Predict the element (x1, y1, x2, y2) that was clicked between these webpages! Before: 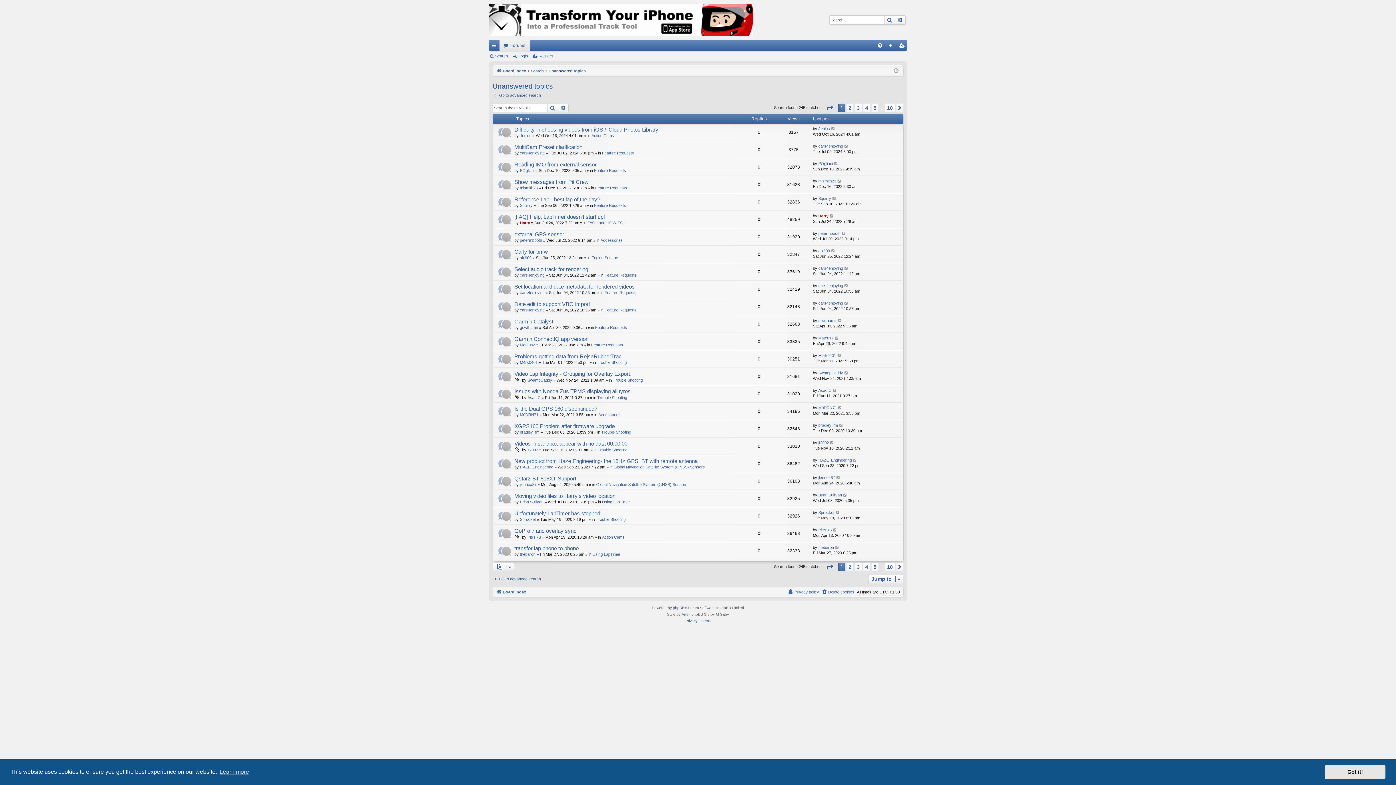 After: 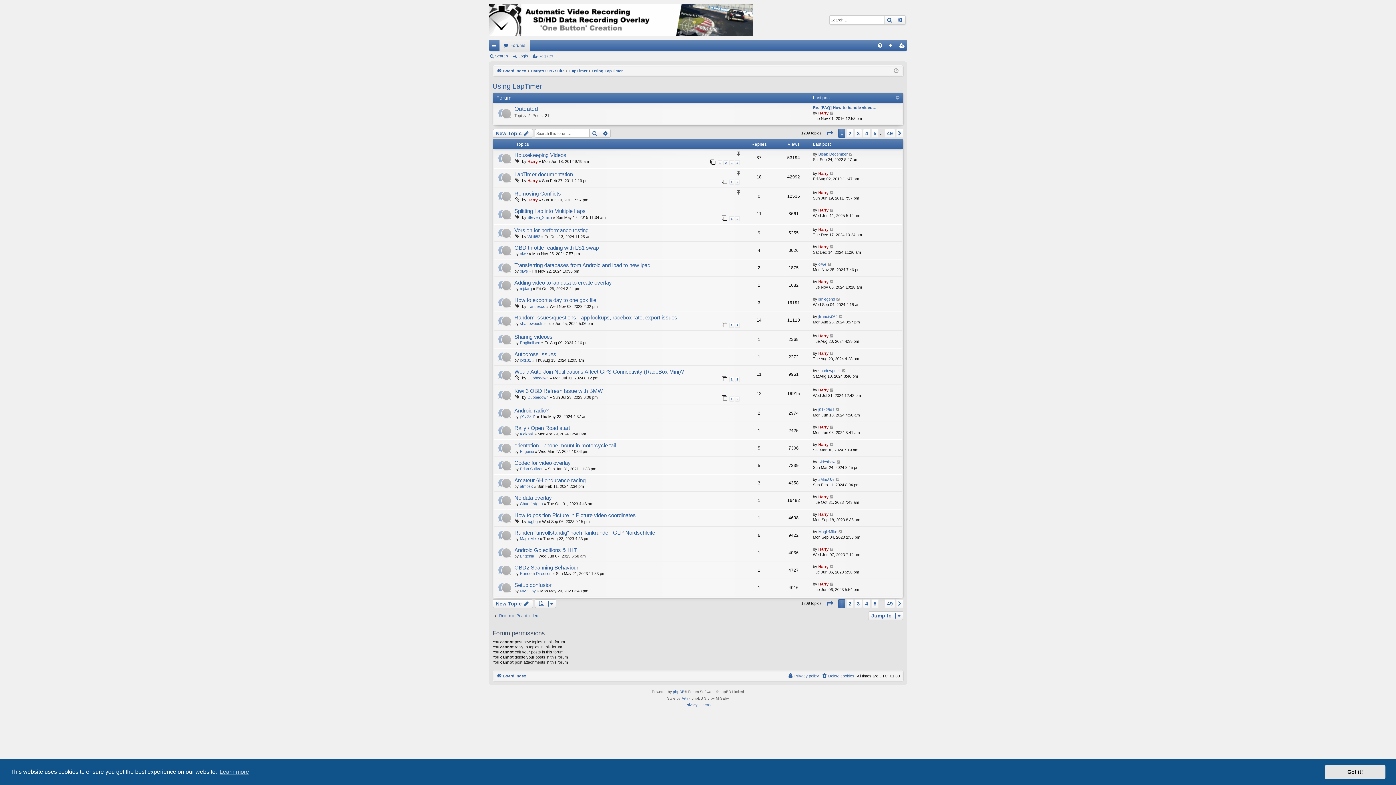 Action: label: Using LapTimer bbox: (592, 552, 620, 556)